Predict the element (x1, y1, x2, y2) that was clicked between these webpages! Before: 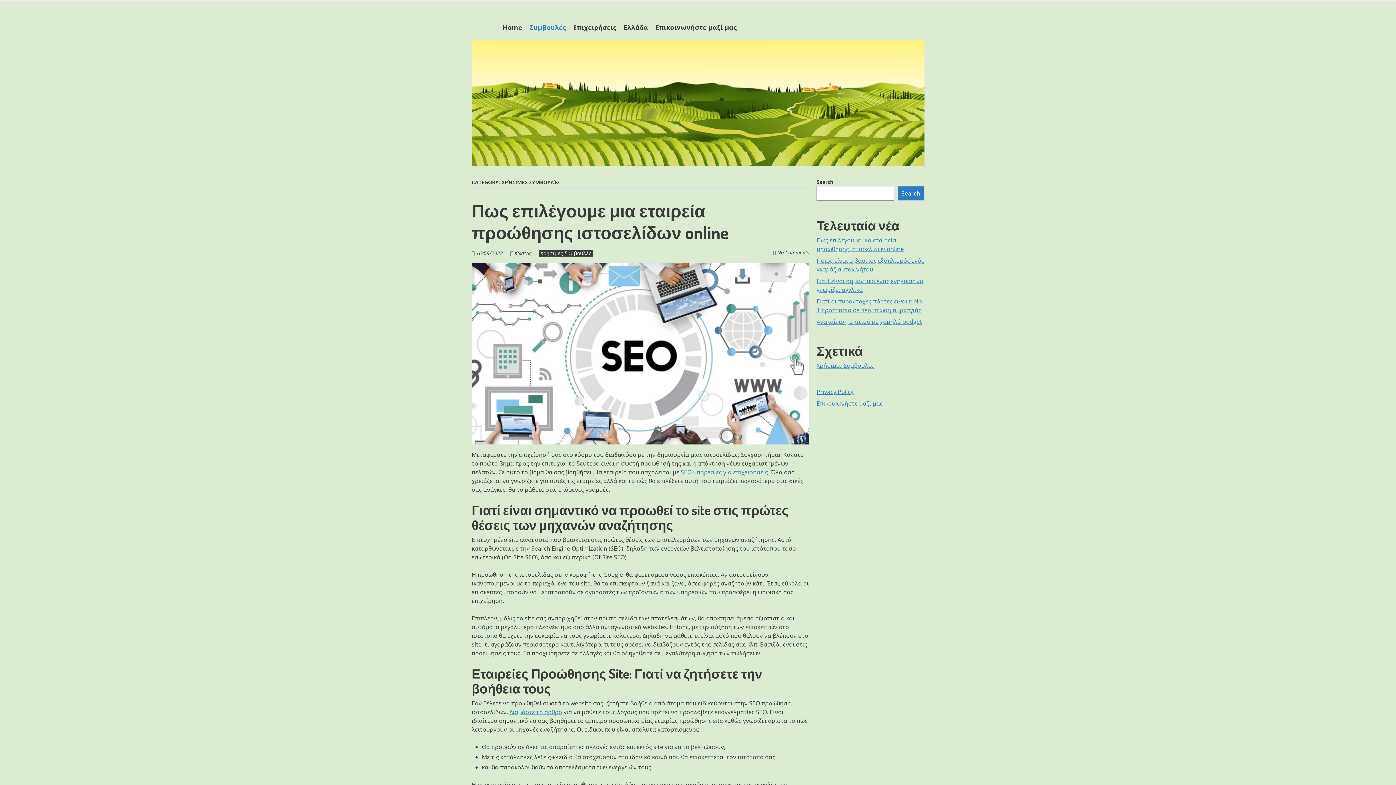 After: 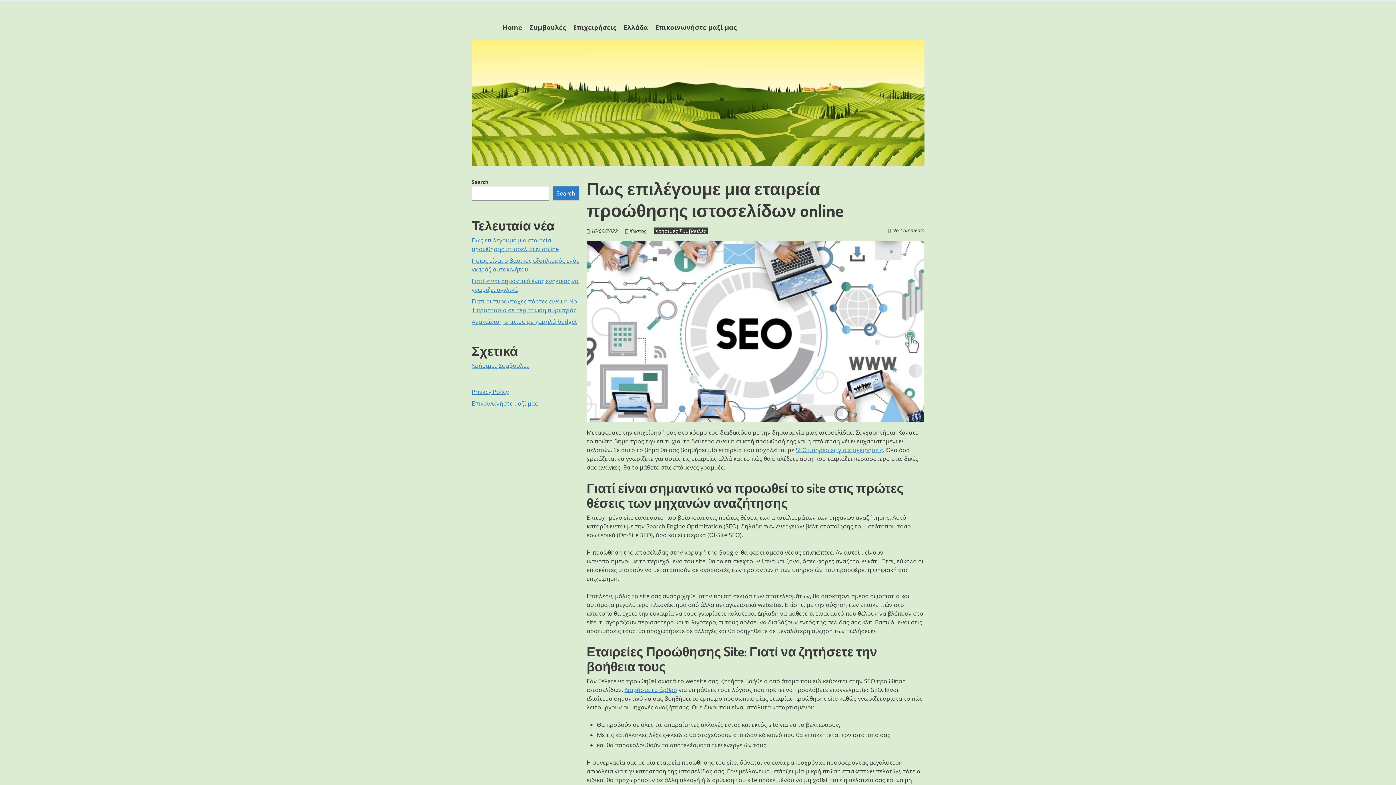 Action: bbox: (471, 263, 809, 271)